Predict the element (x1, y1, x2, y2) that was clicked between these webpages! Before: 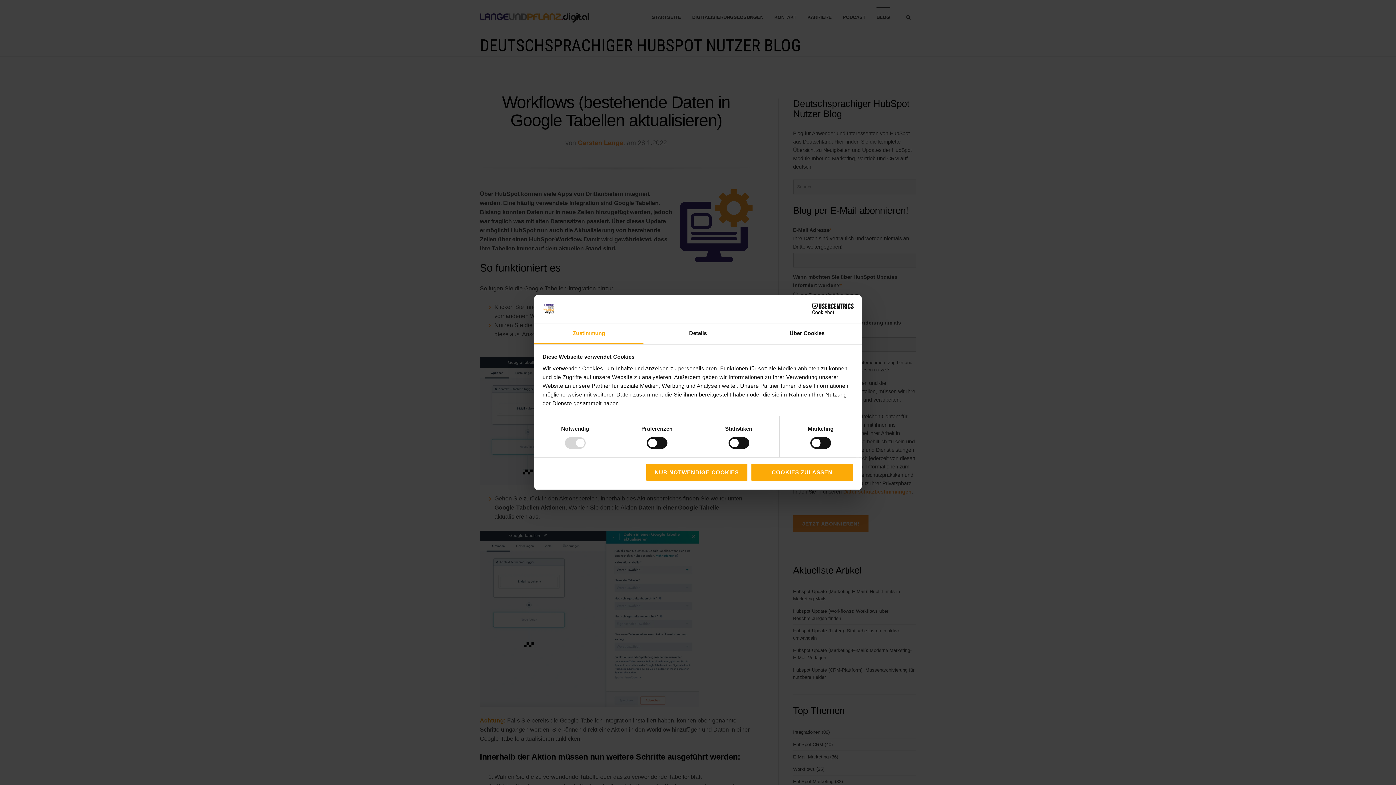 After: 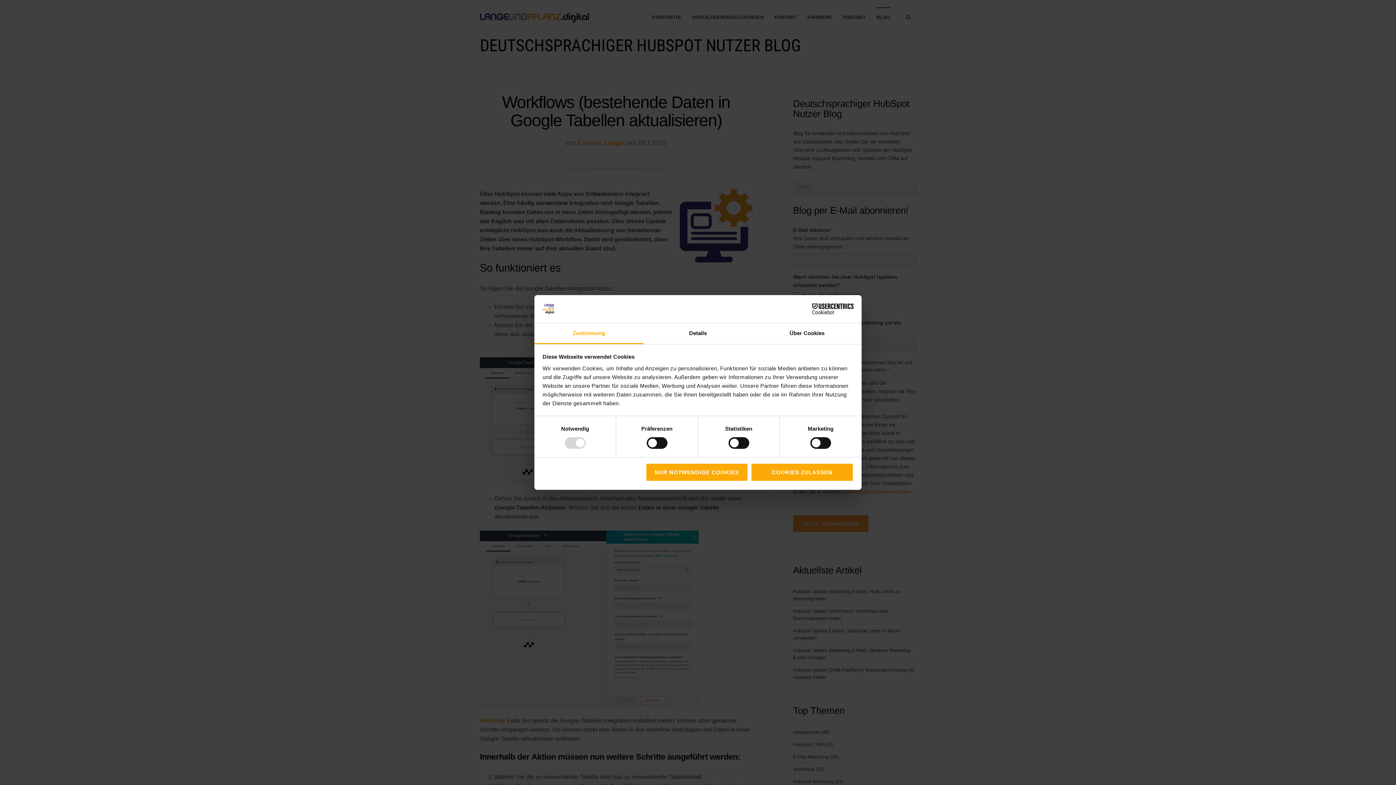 Action: bbox: (534, 323, 643, 344) label: Zustimmung